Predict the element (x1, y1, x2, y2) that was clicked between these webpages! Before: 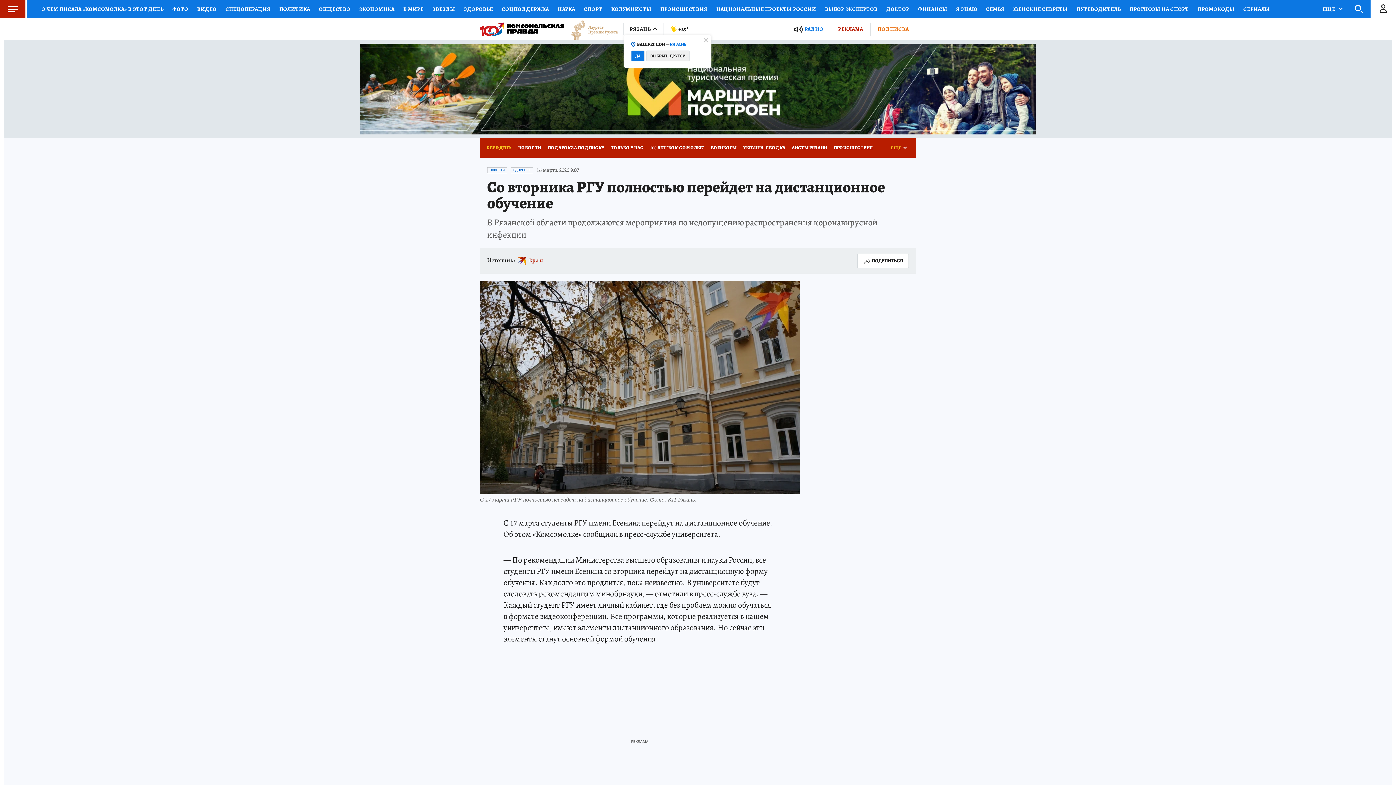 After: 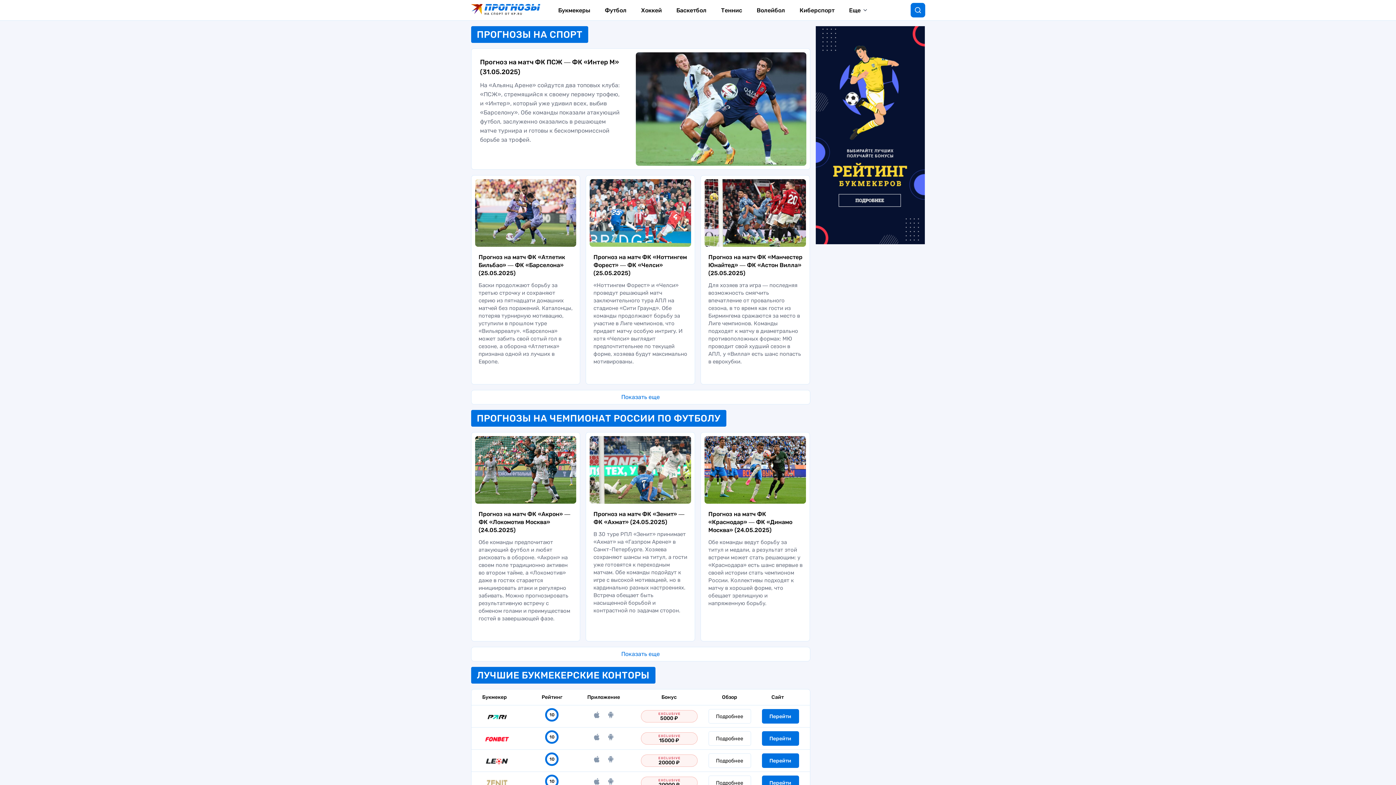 Action: label: ПРОГНОЗЫ НА СПОРТ bbox: (1125, 0, 1193, 18)